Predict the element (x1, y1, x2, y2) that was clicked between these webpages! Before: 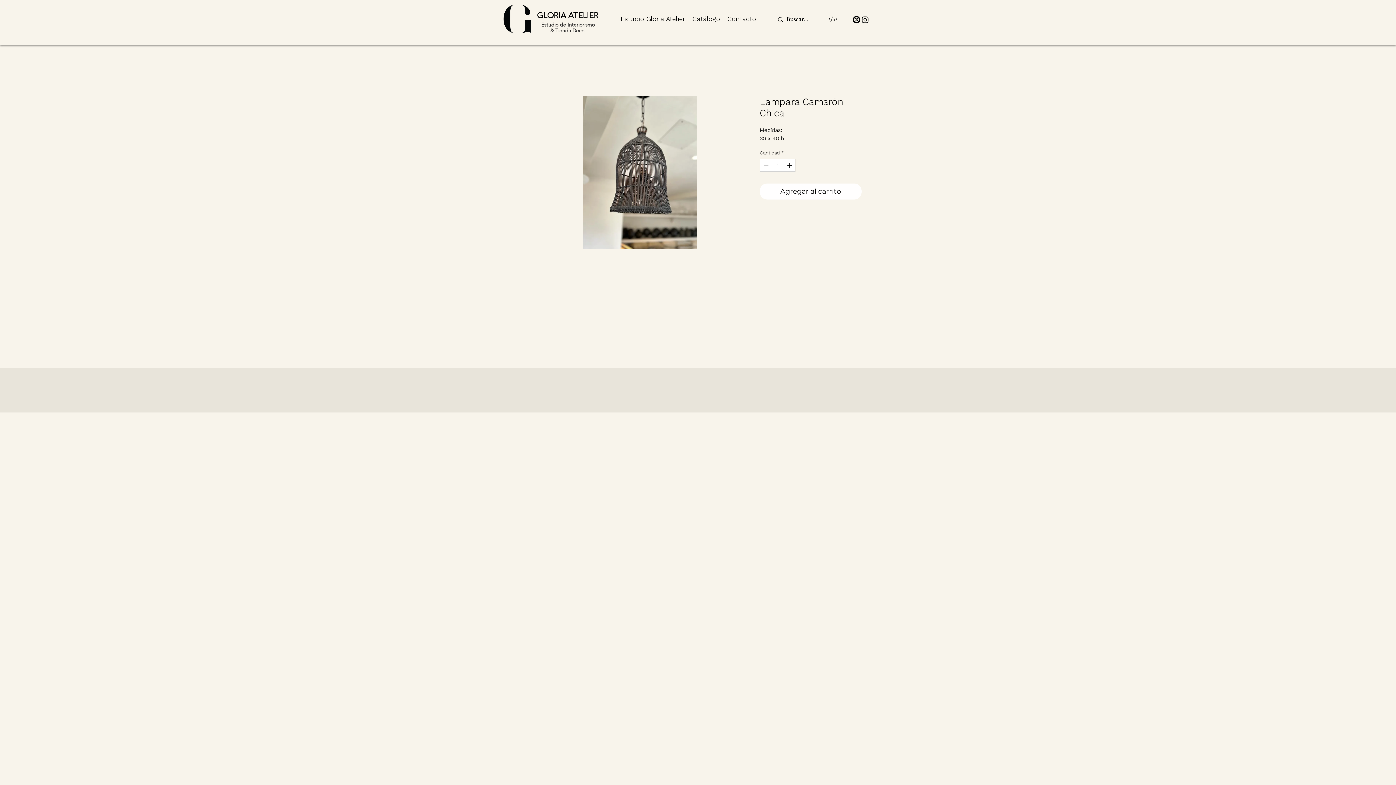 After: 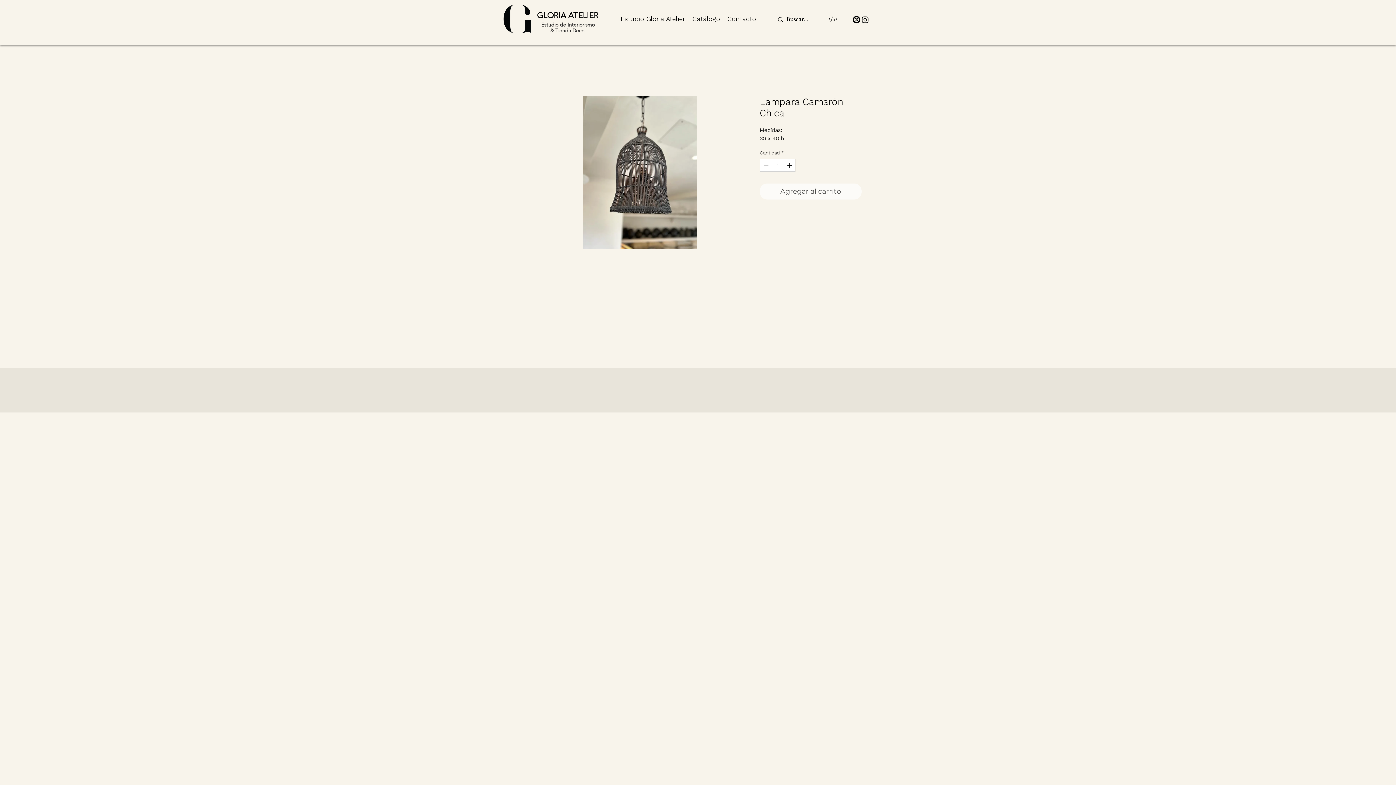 Action: bbox: (760, 183, 861, 199) label: Agregar al carrito